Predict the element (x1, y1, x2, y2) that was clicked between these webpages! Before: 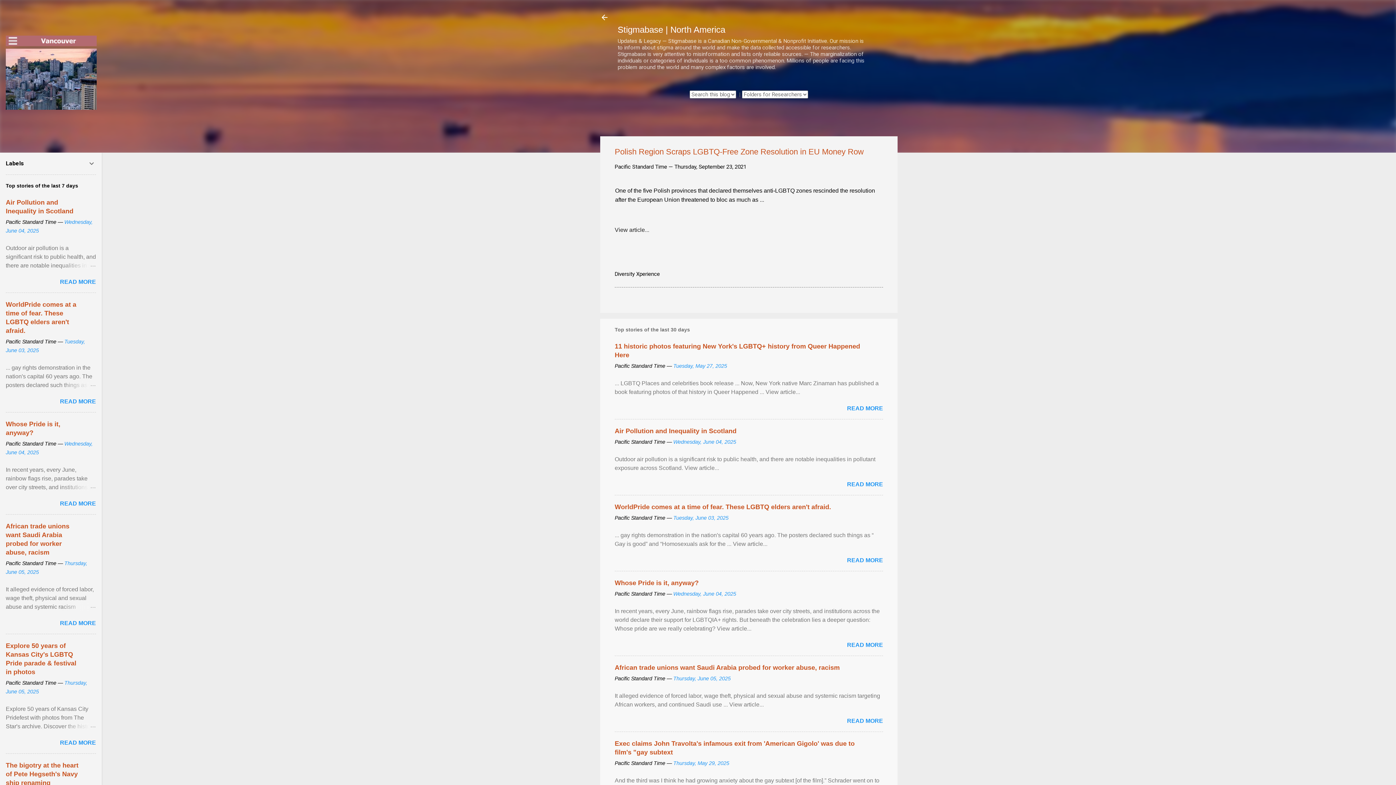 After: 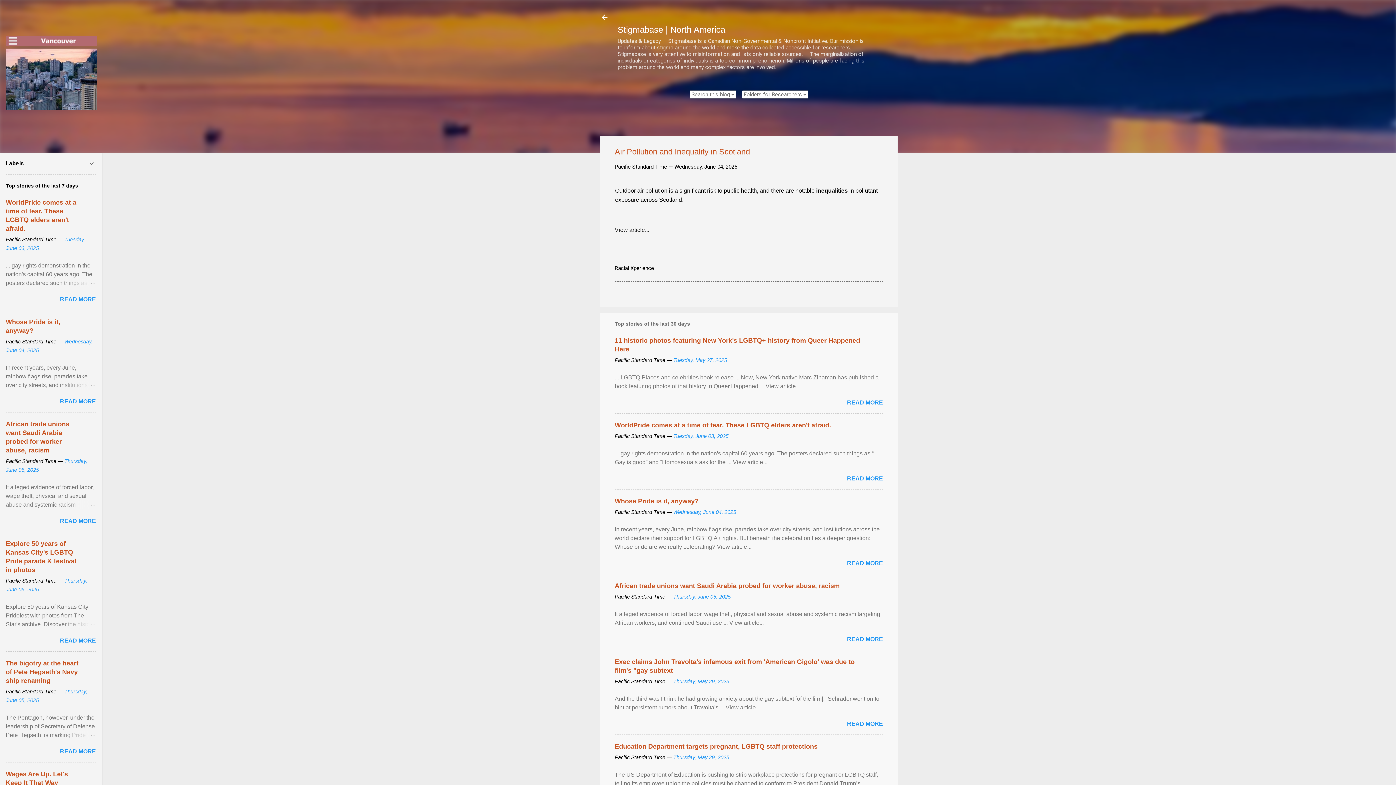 Action: bbox: (61, 261, 96, 270)